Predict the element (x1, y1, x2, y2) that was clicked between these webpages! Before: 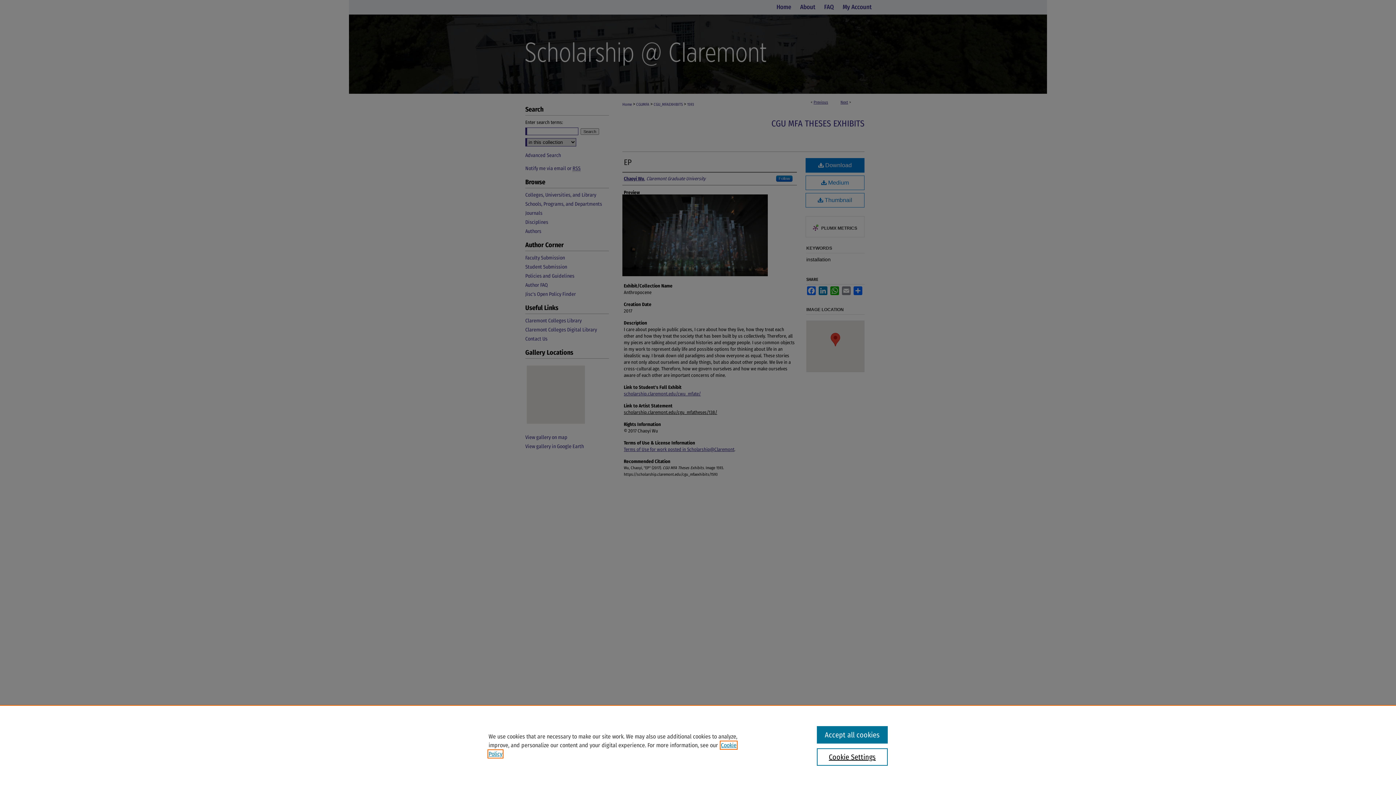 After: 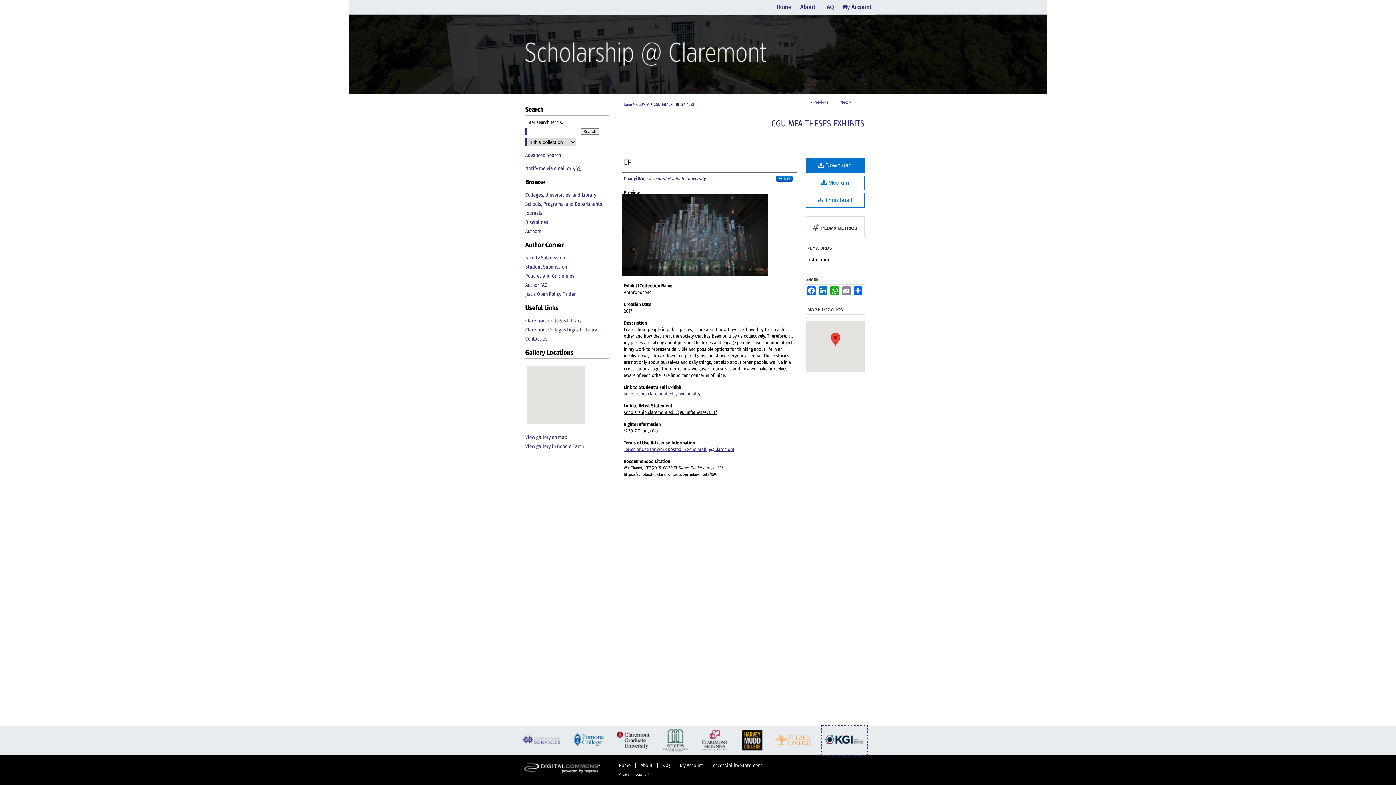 Action: bbox: (817, 726, 887, 744) label: Accept all cookies